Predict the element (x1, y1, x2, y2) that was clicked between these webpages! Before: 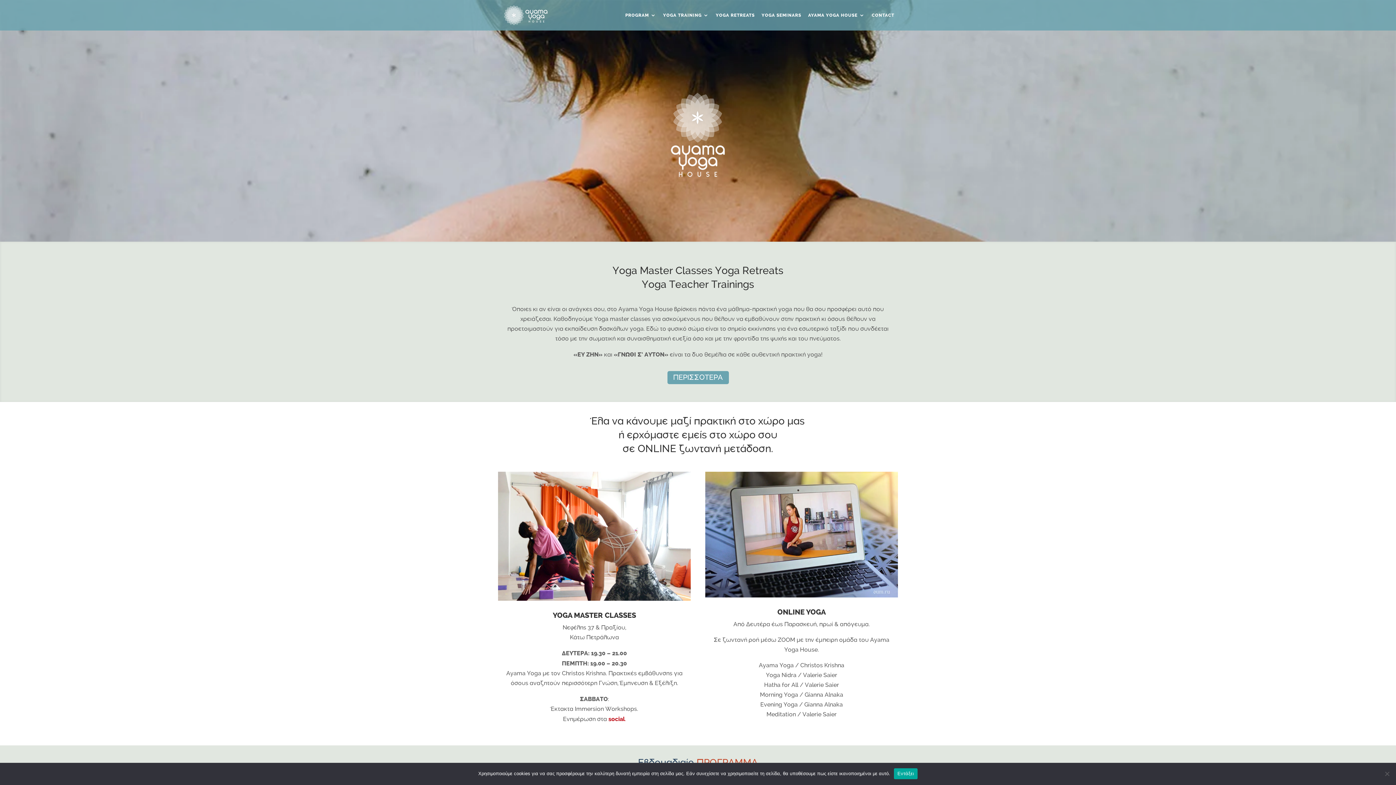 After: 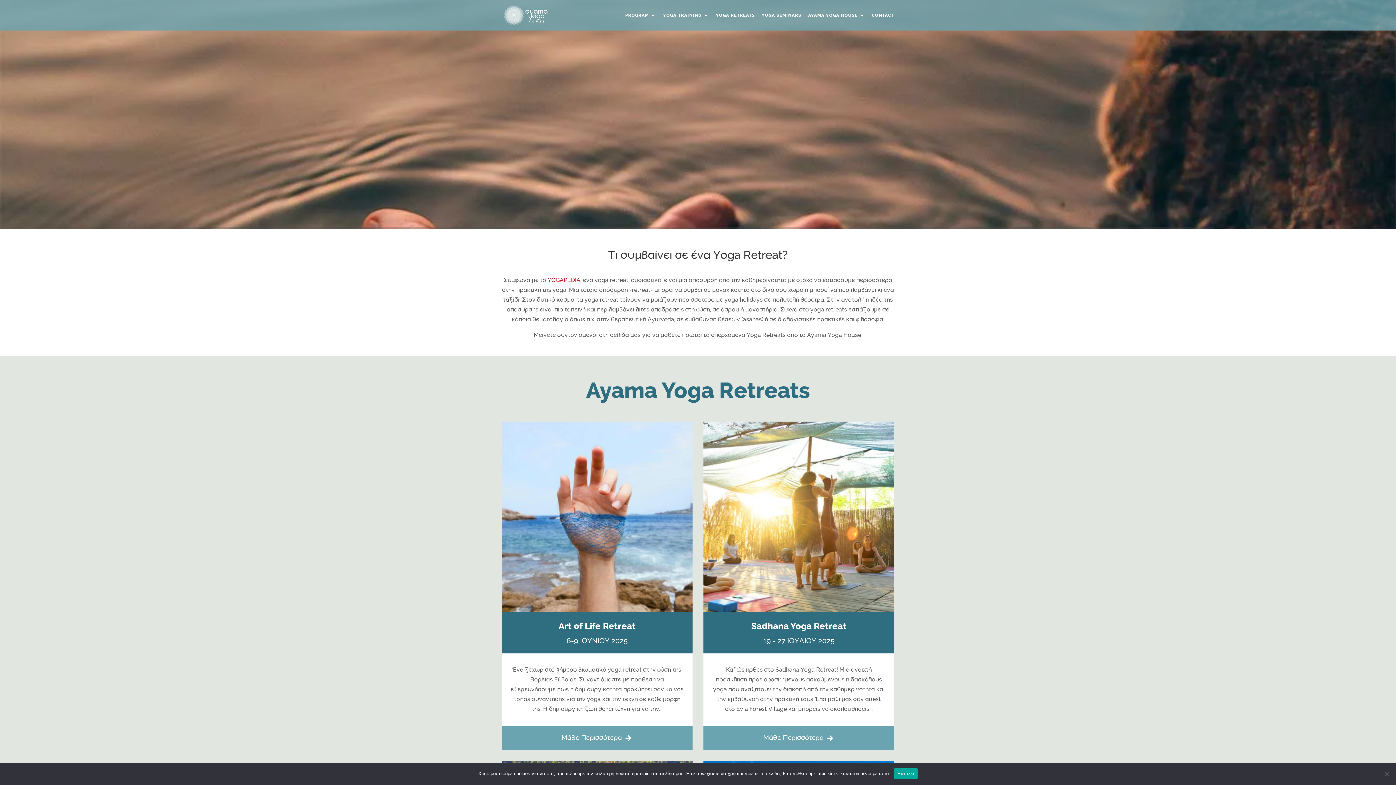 Action: label: YOGA RETREATS bbox: (716, 12, 754, 30)